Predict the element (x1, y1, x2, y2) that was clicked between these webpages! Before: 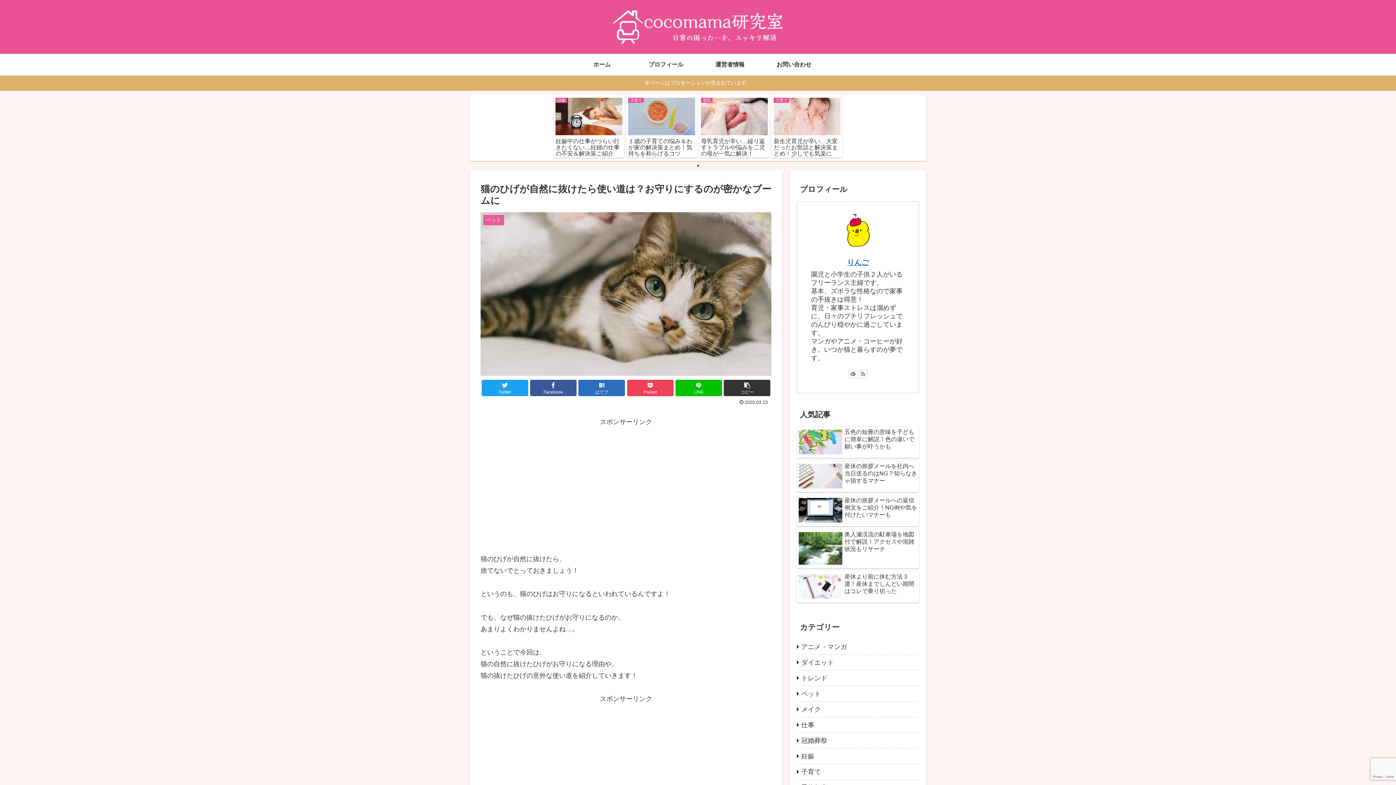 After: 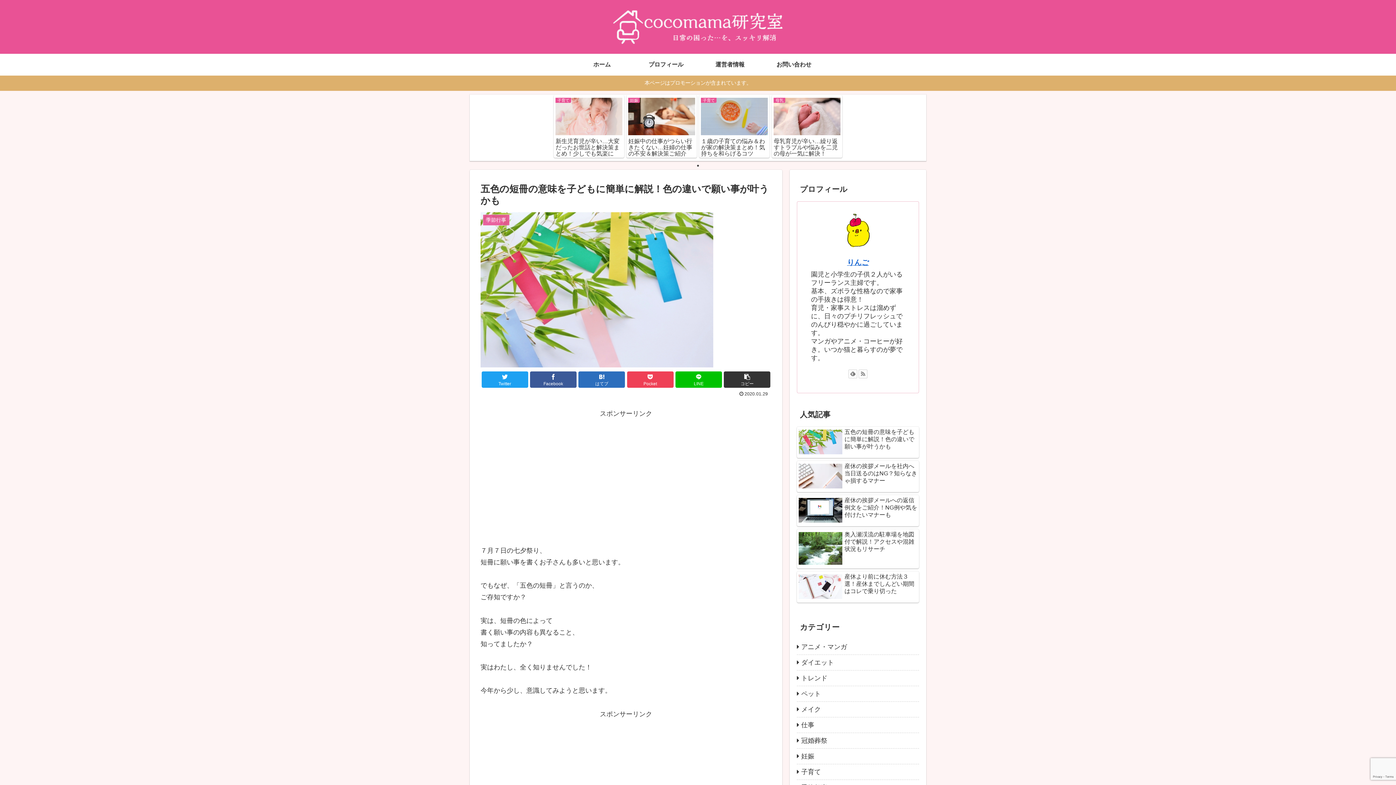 Action: label: 五色の短冊の意味を子どもに簡単に解説！色の違いで願い事が叶うかも bbox: (797, 426, 919, 458)